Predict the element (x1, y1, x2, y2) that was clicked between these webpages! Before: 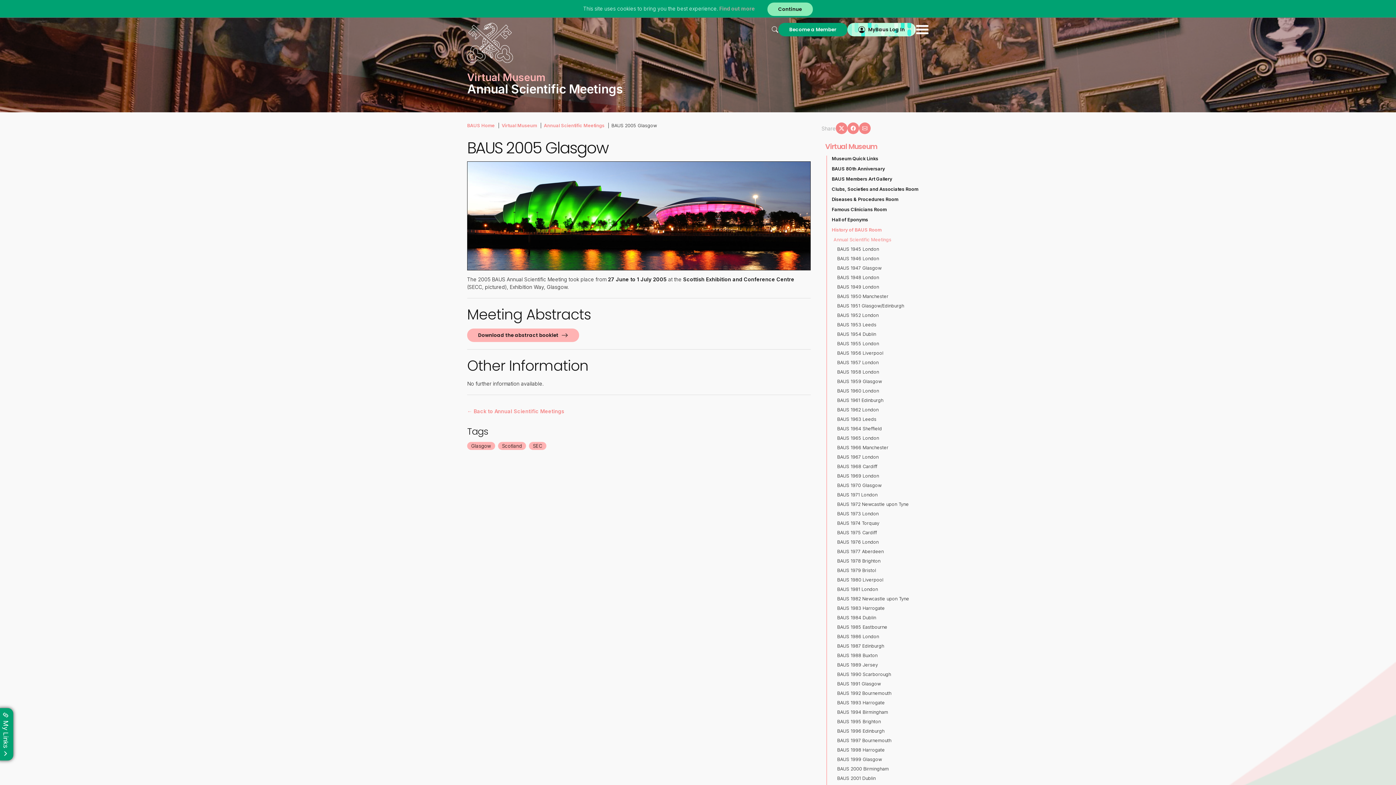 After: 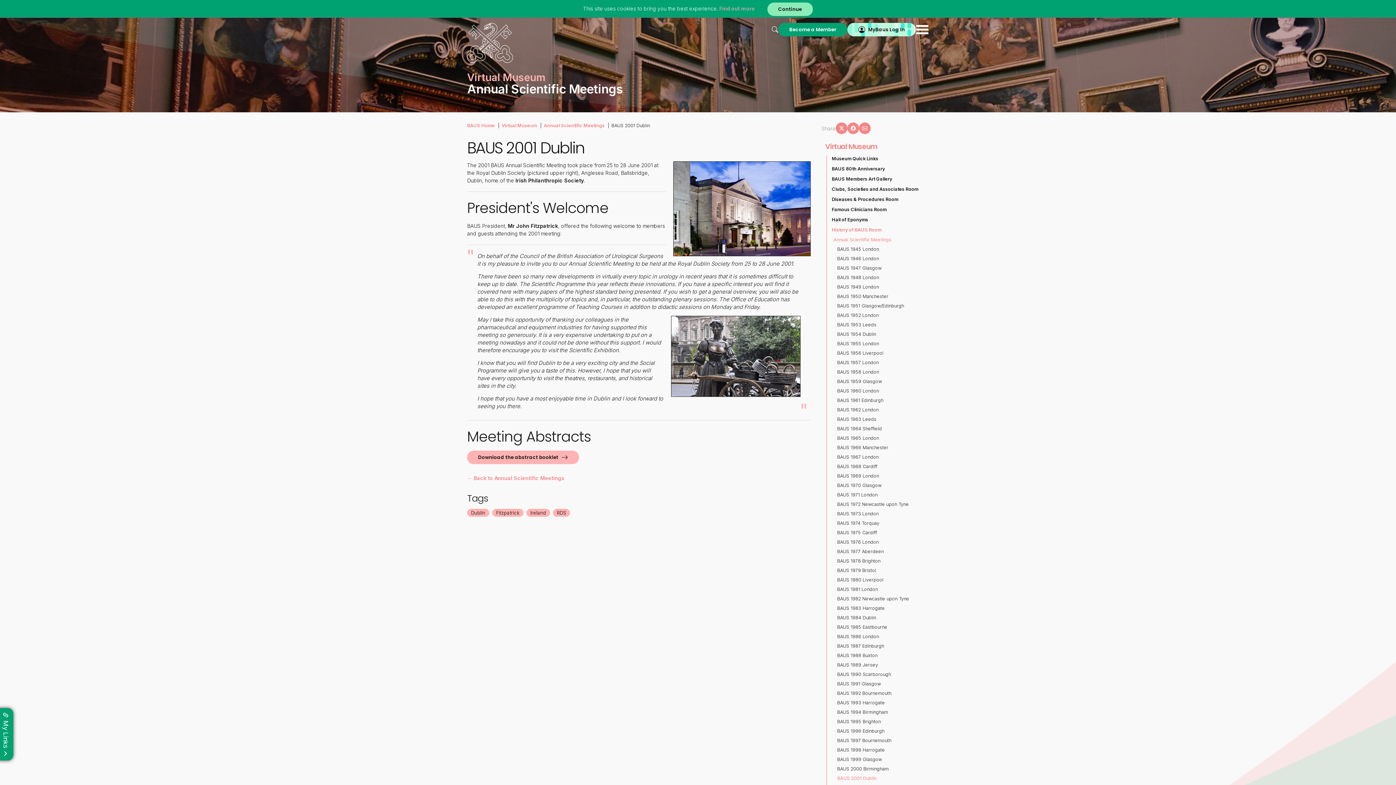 Action: label: BAUS 2001 Dublin bbox: (835, 774, 918, 783)